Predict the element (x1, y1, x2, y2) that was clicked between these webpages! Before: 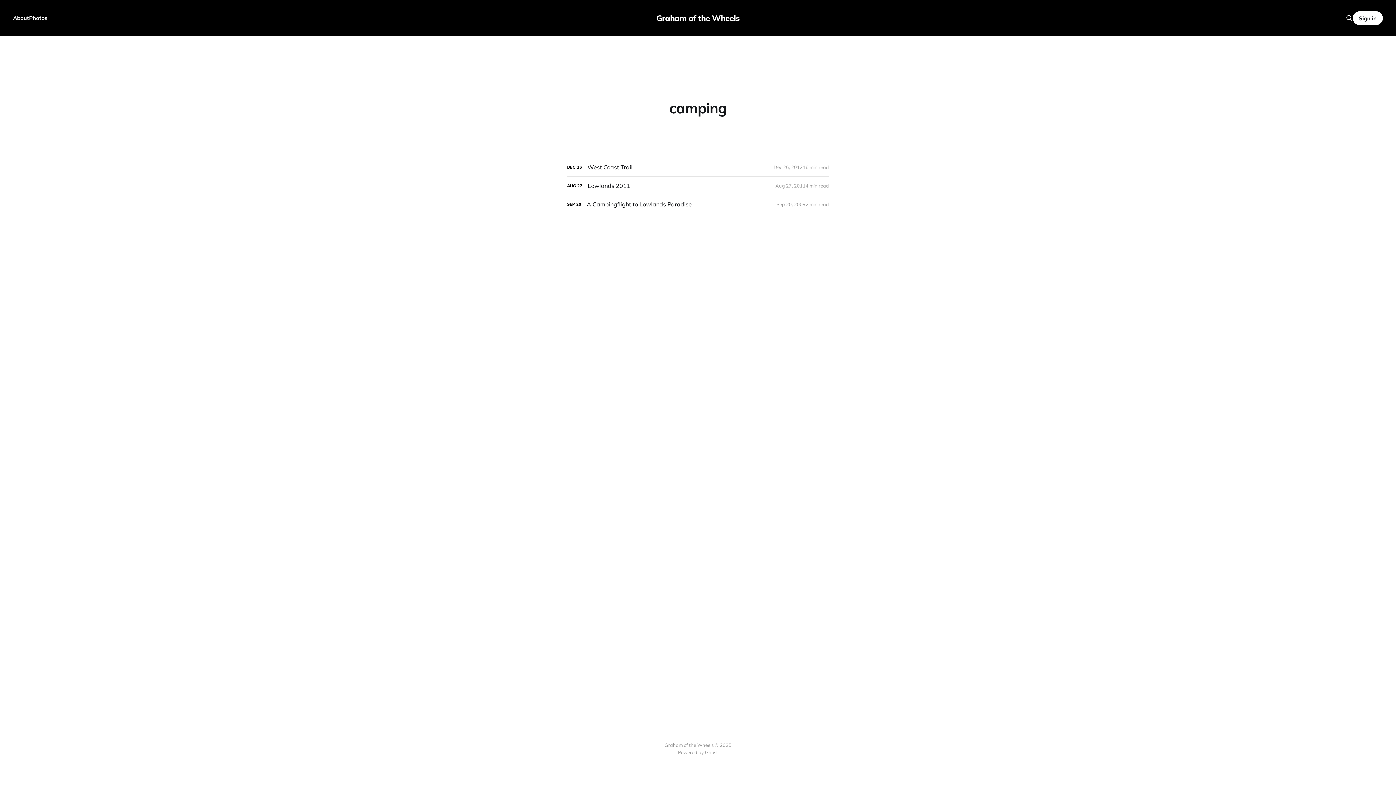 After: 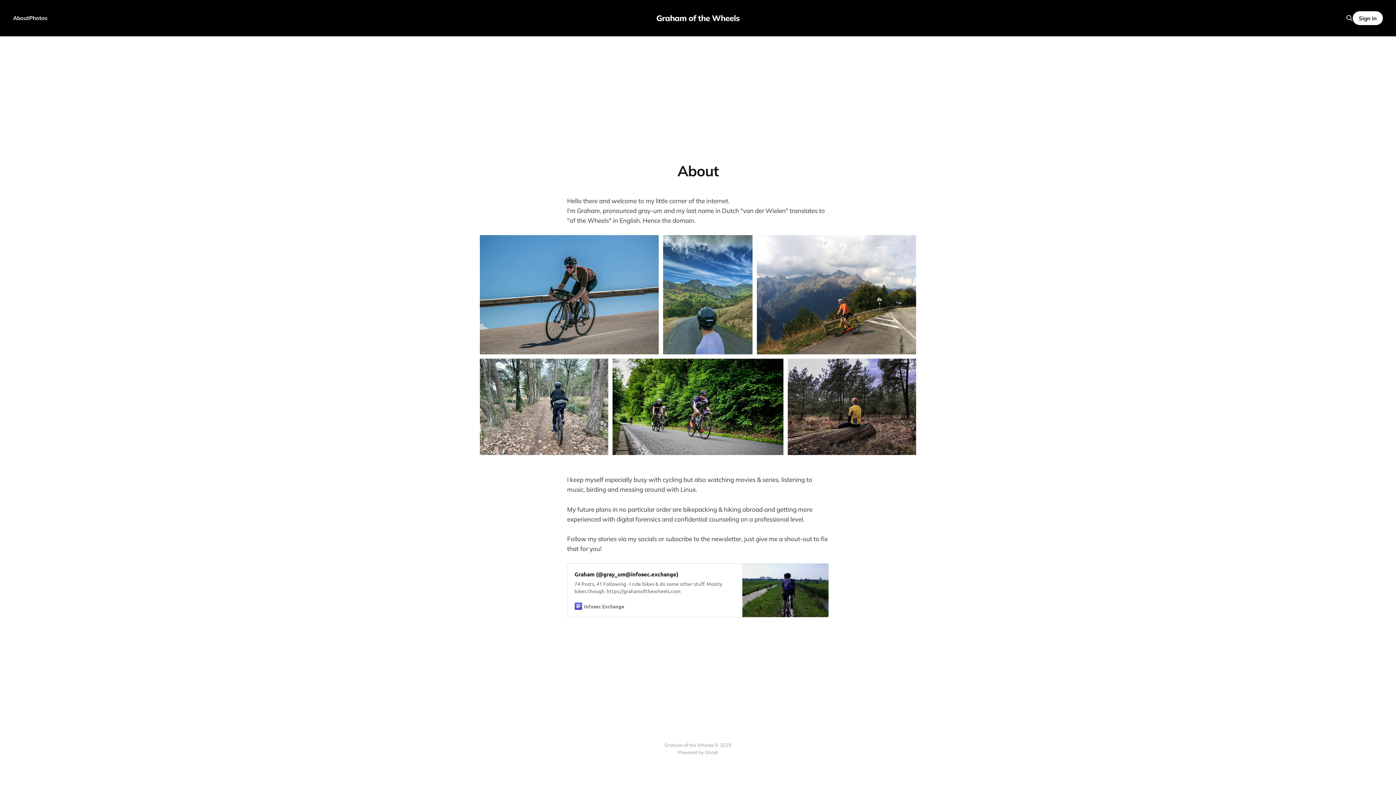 Action: bbox: (13, 14, 29, 21) label: About